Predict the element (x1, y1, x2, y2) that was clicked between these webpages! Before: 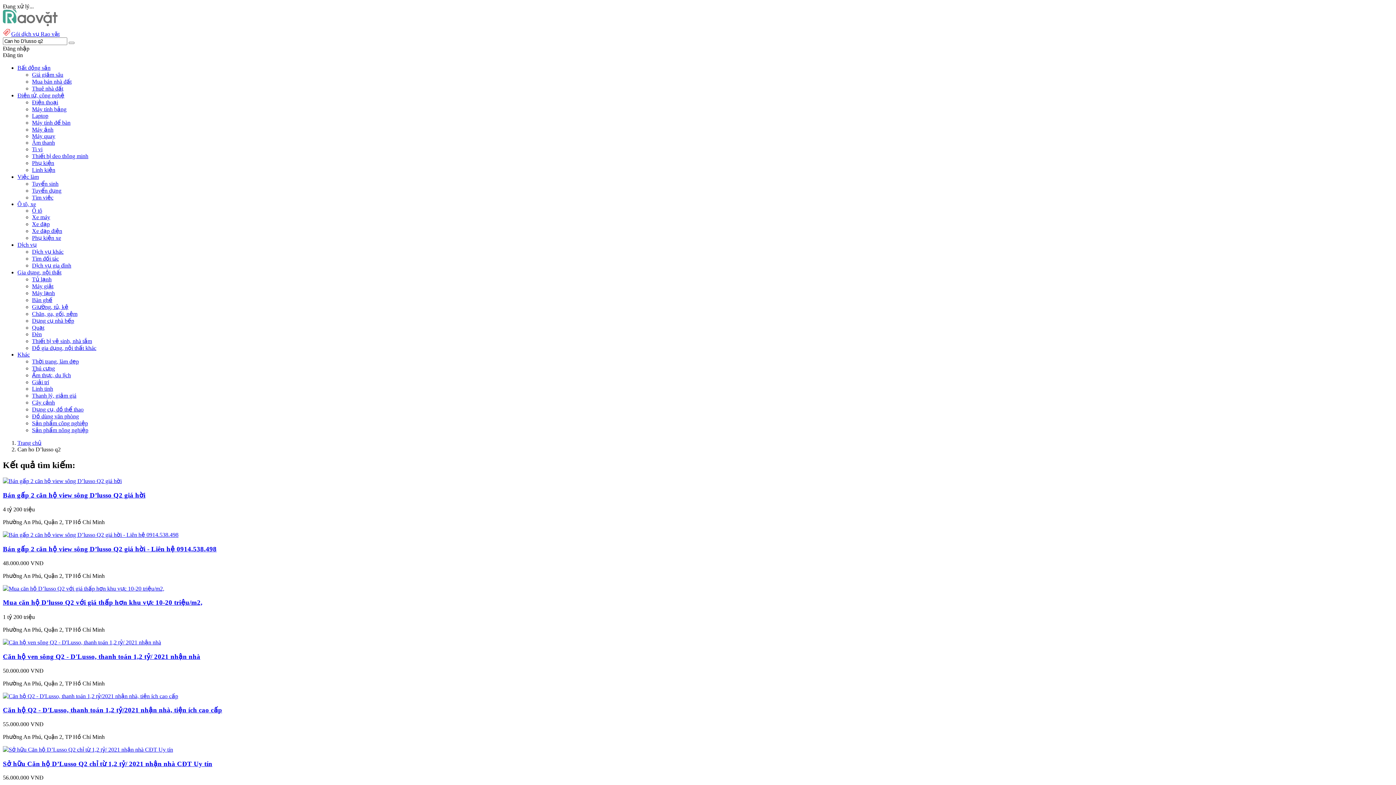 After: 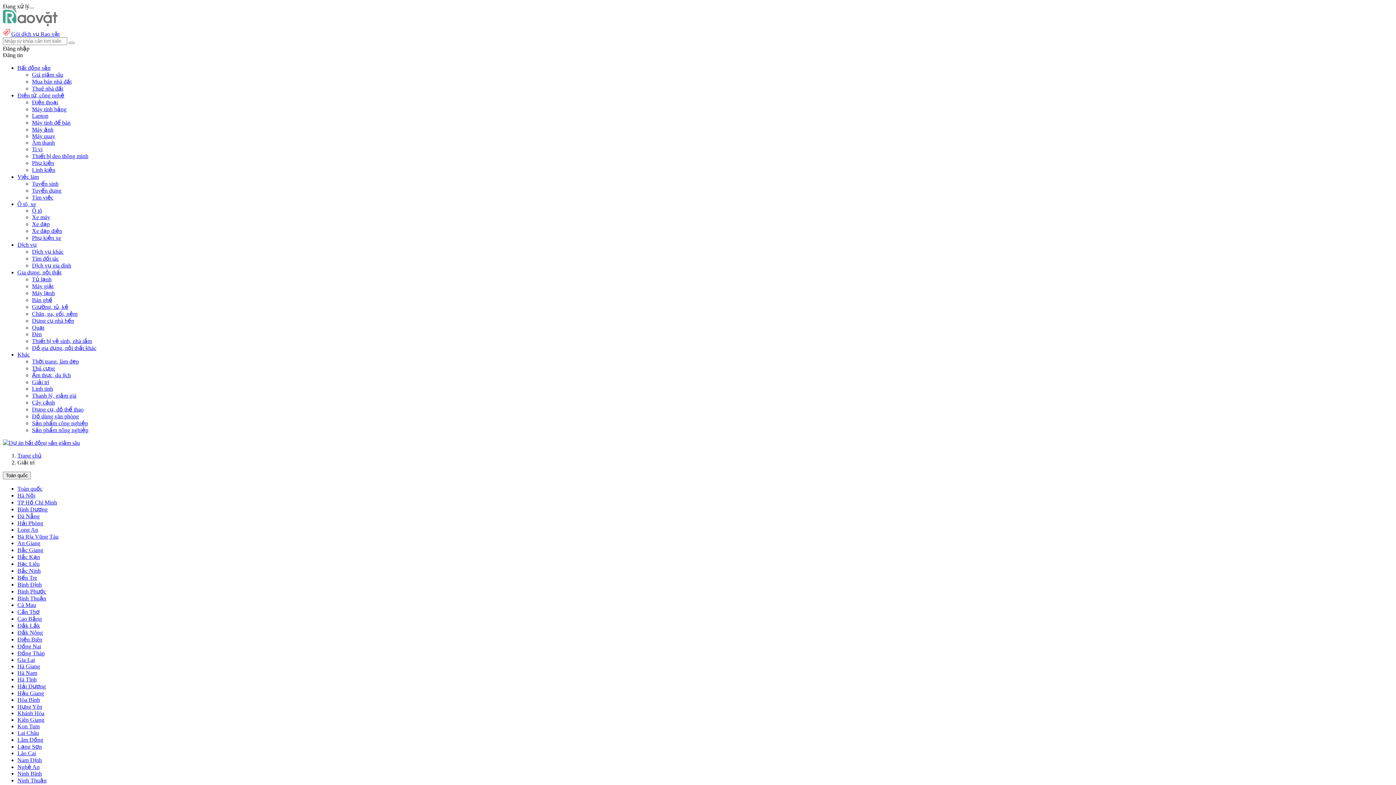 Action: label: Giải trí bbox: (32, 379, 49, 385)